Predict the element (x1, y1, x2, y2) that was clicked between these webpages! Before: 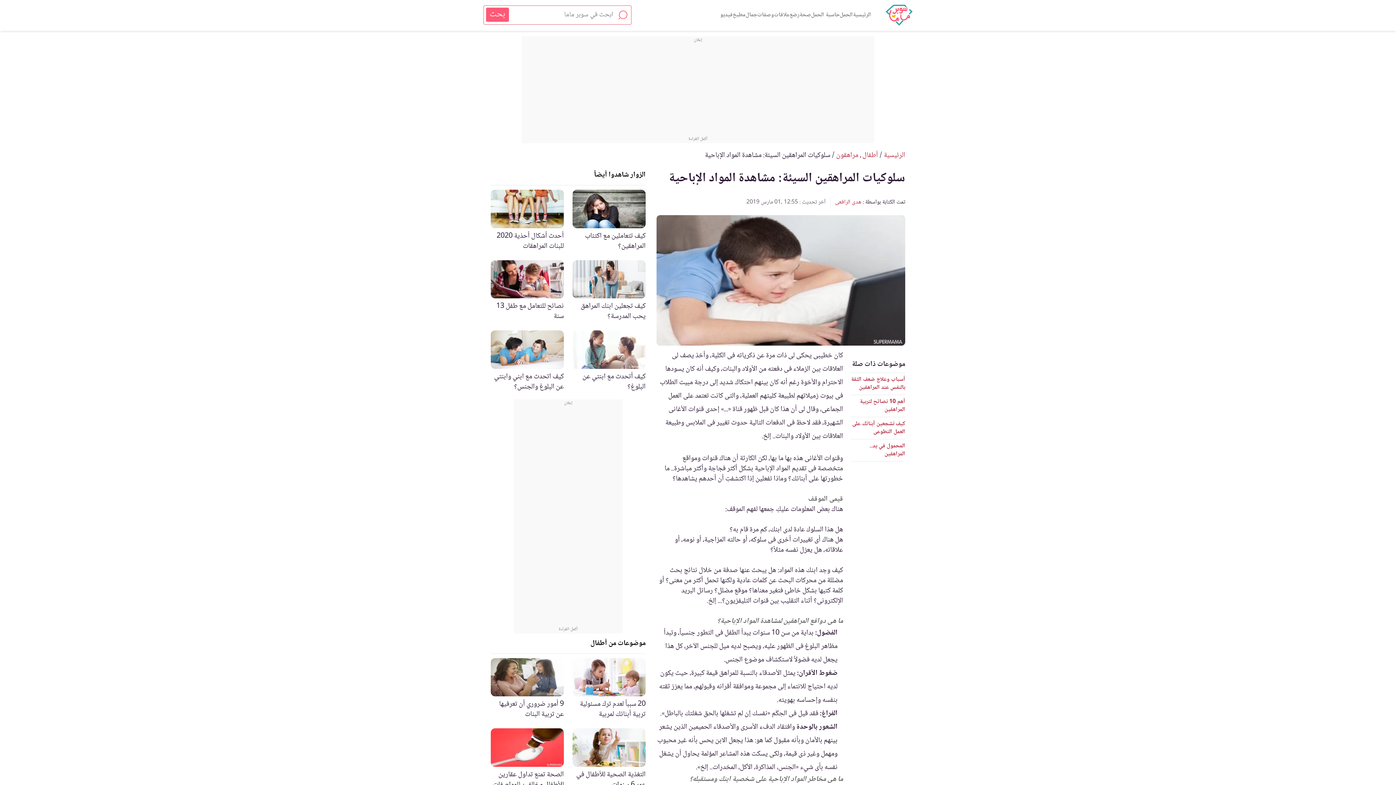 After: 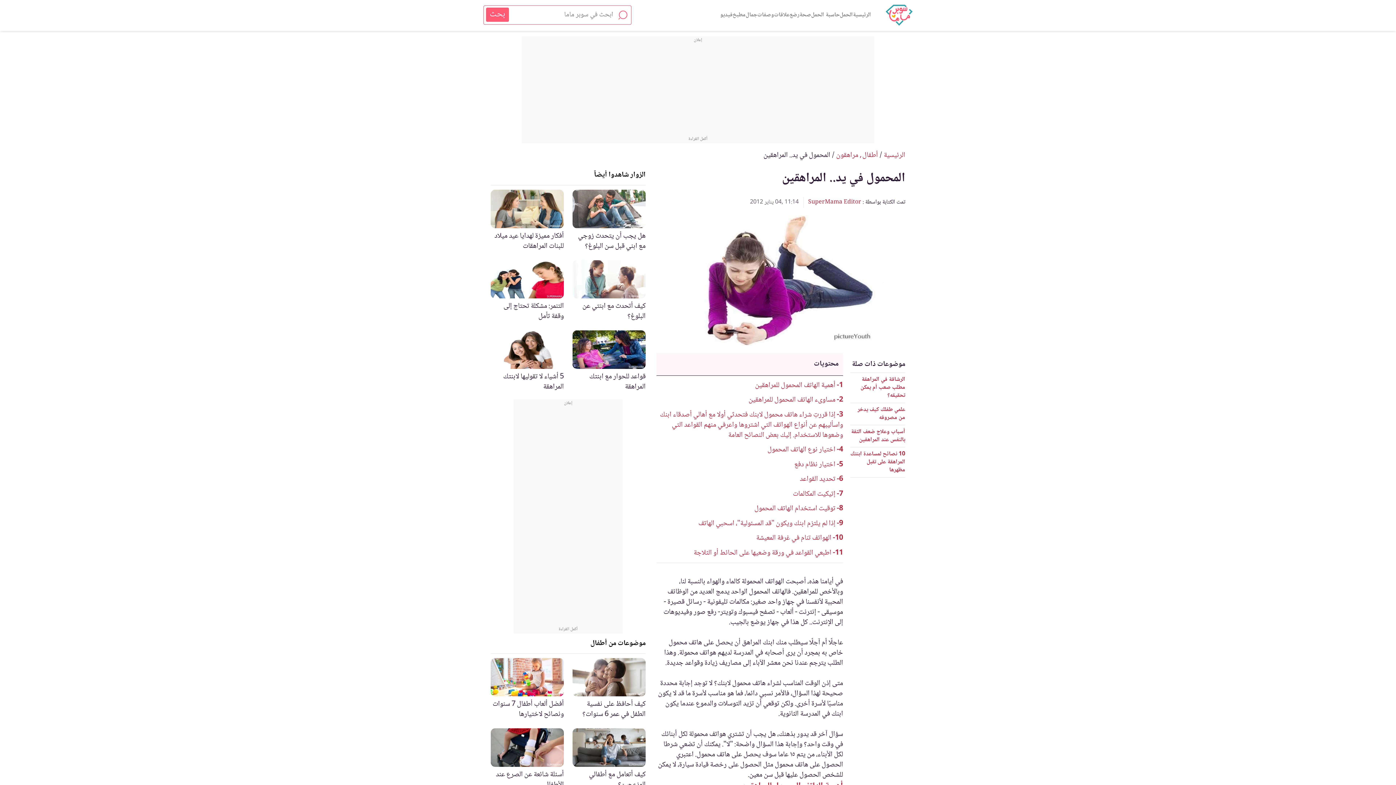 Action: label: المحمول في يد.. المراهقين bbox: (869, 441, 905, 459)